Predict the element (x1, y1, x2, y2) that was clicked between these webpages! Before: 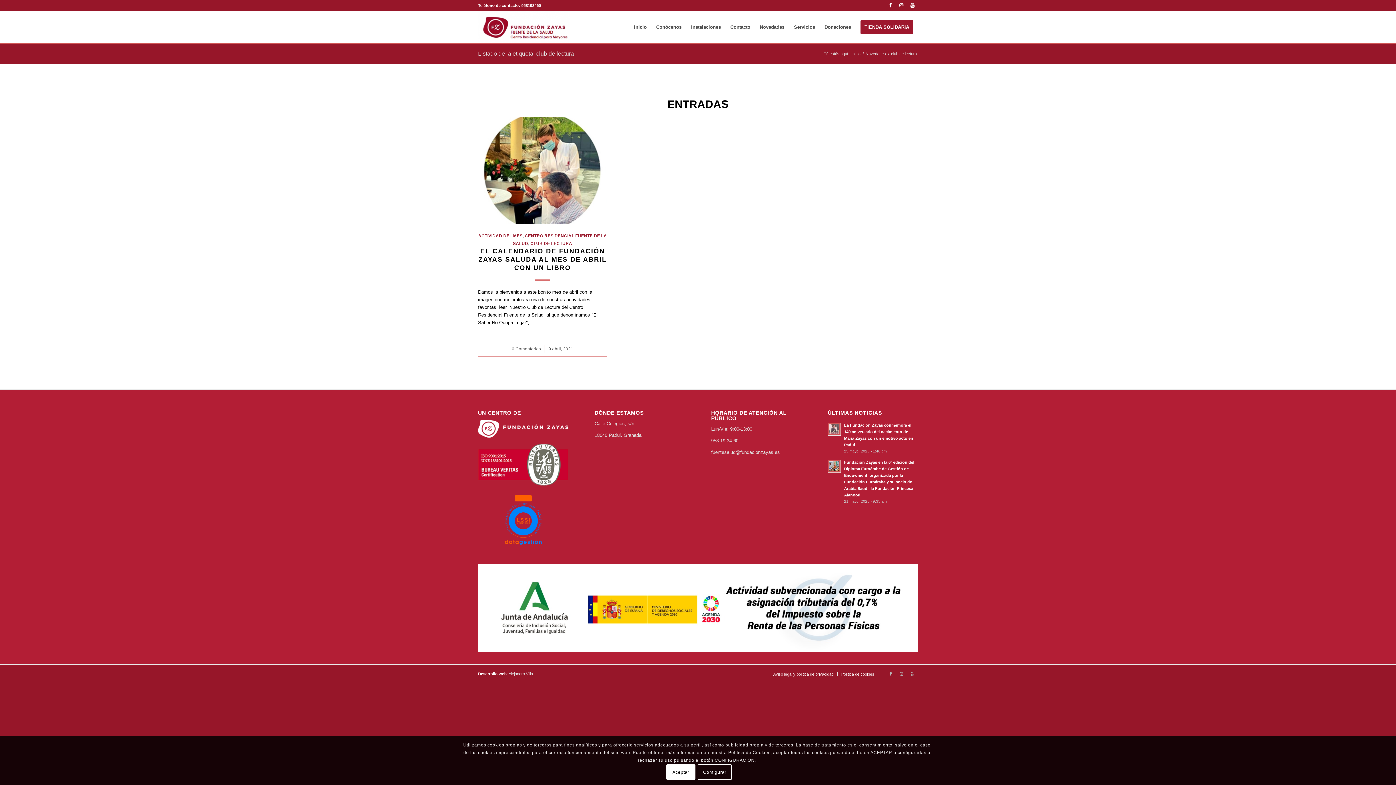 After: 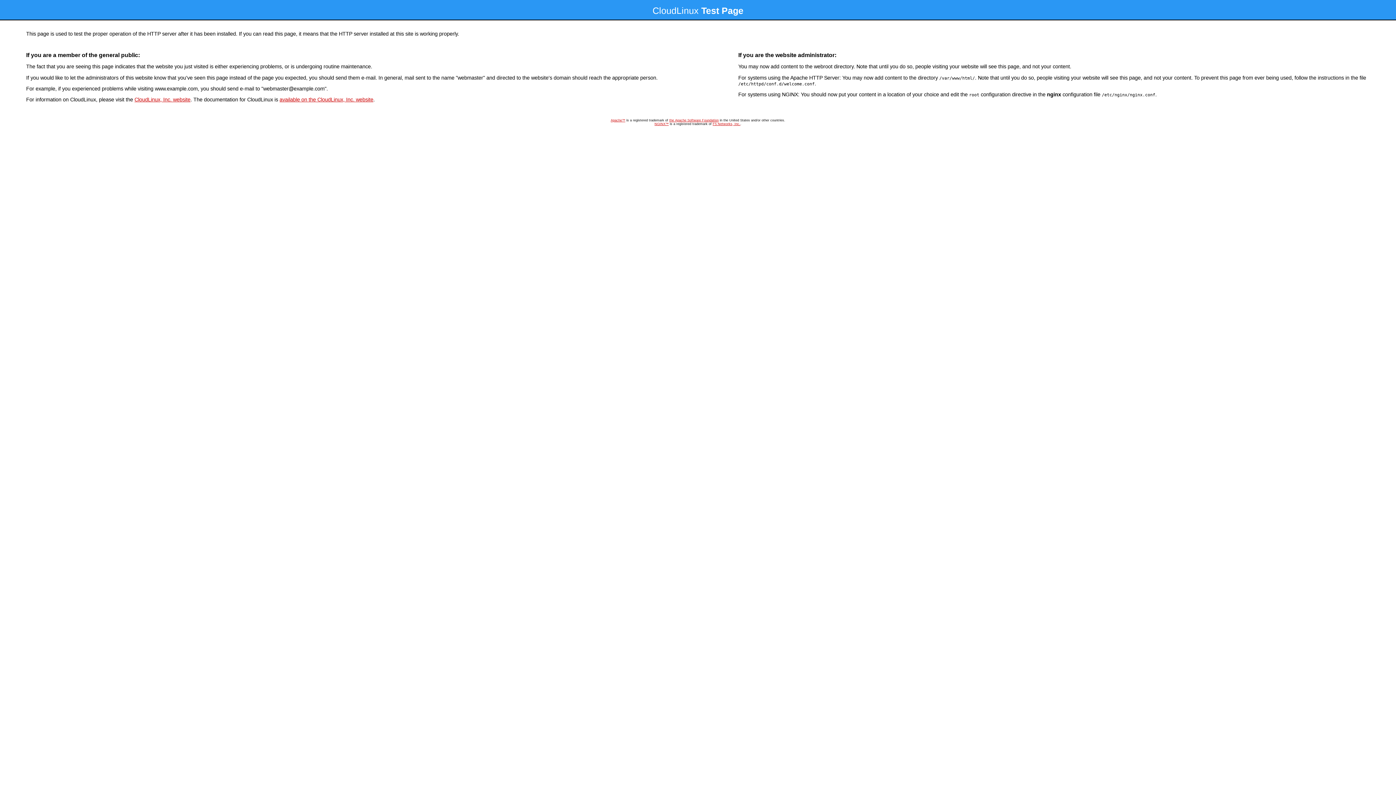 Action: label: TIENDA SOLIDARIA bbox: (856, 11, 918, 43)